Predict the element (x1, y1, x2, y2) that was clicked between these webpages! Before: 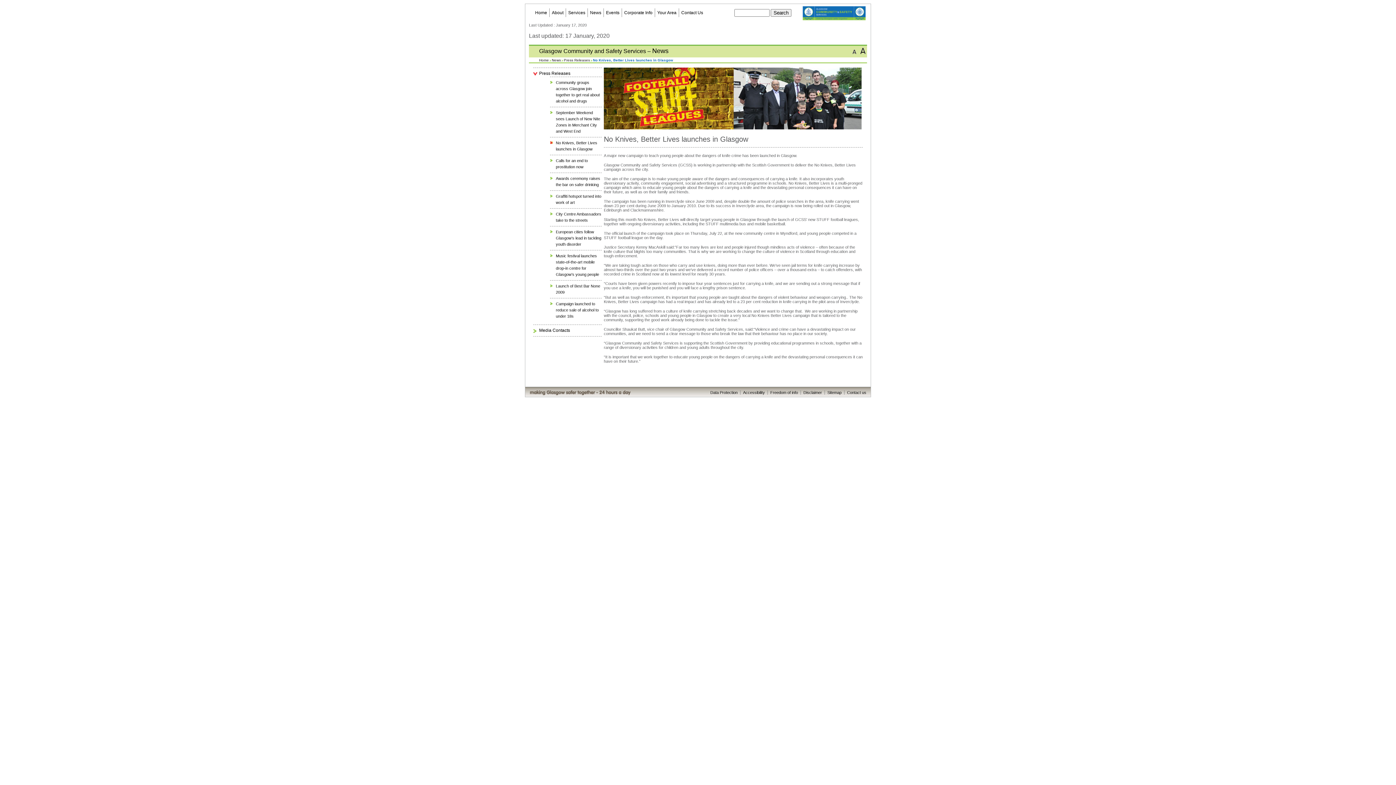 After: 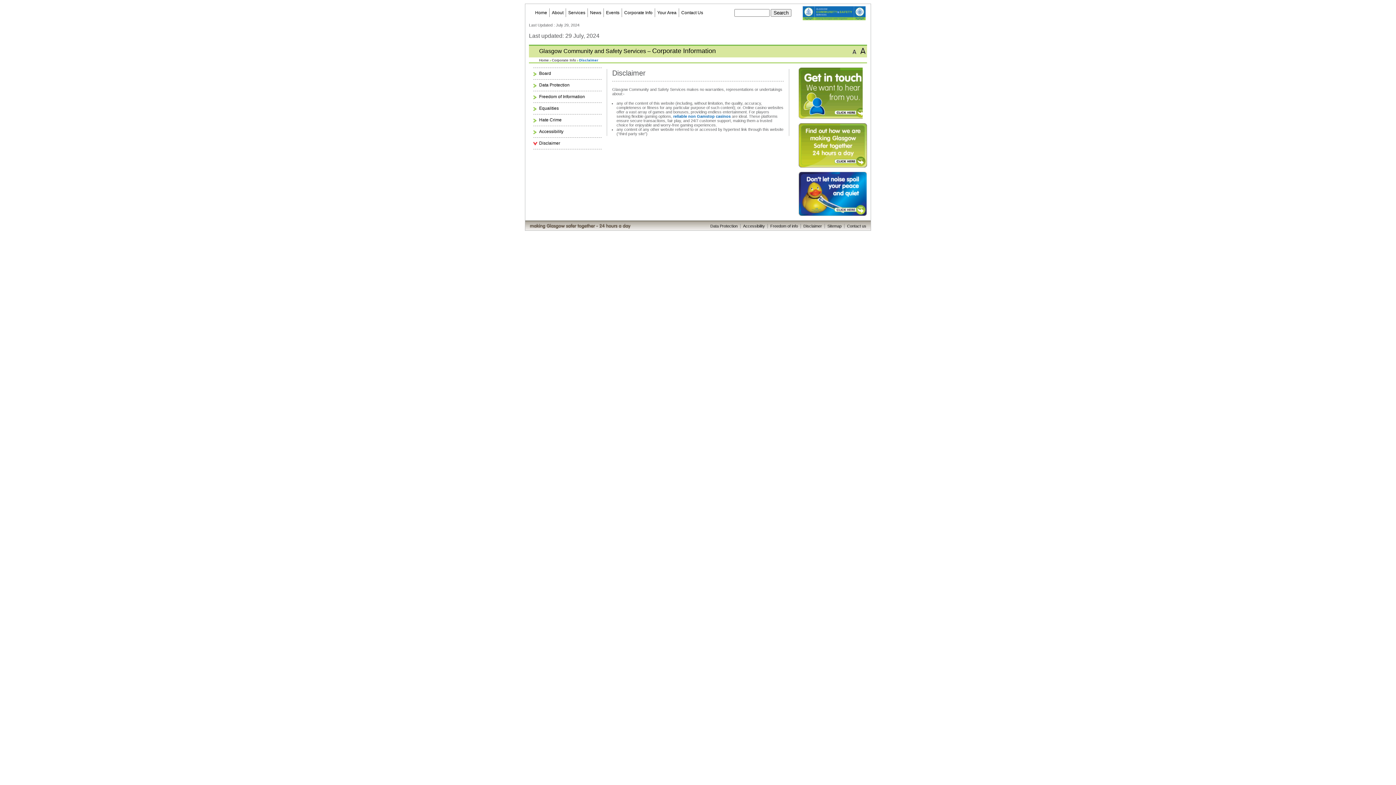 Action: bbox: (803, 390, 822, 394) label: Disclaimer